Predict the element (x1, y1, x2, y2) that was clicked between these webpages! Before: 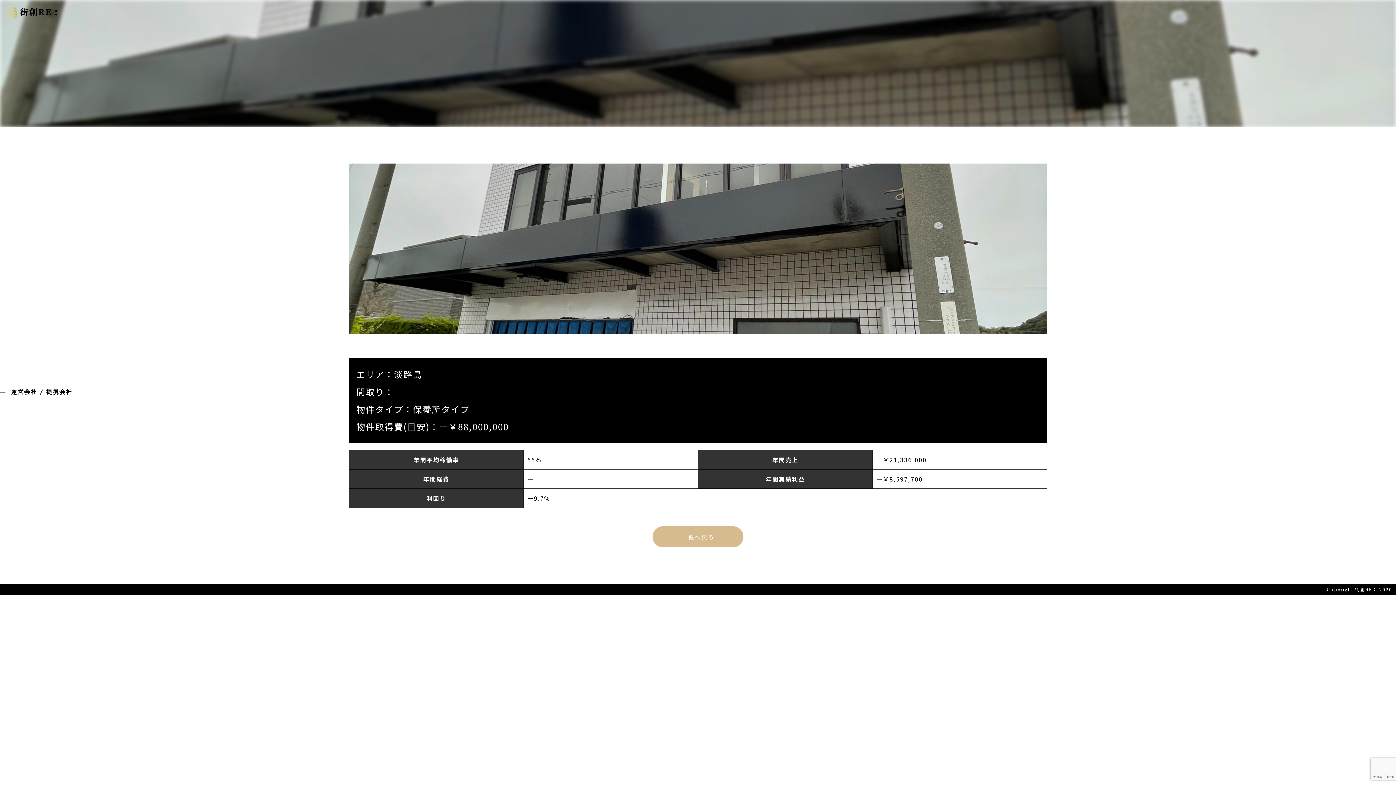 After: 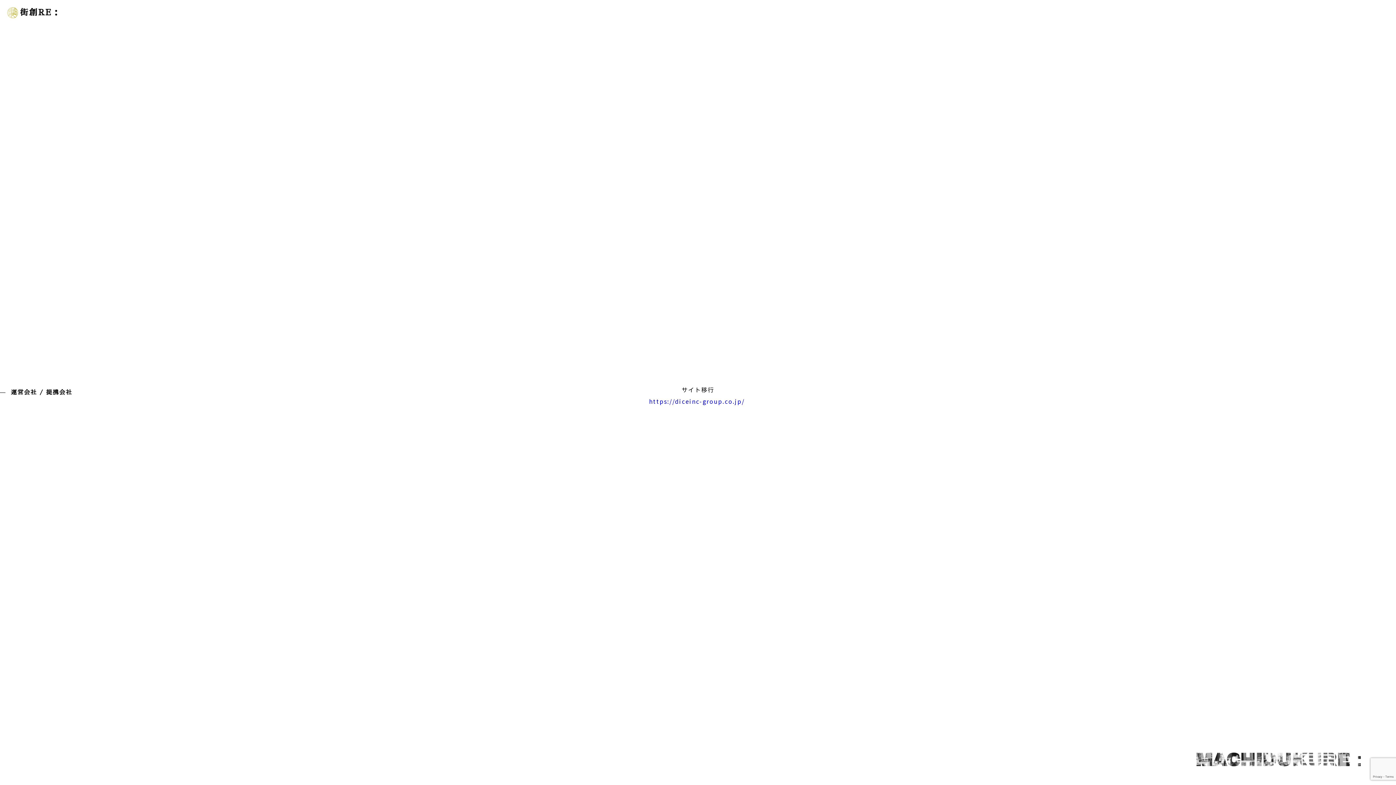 Action: label: 街創RE： bbox: (7, 7, 61, 18)